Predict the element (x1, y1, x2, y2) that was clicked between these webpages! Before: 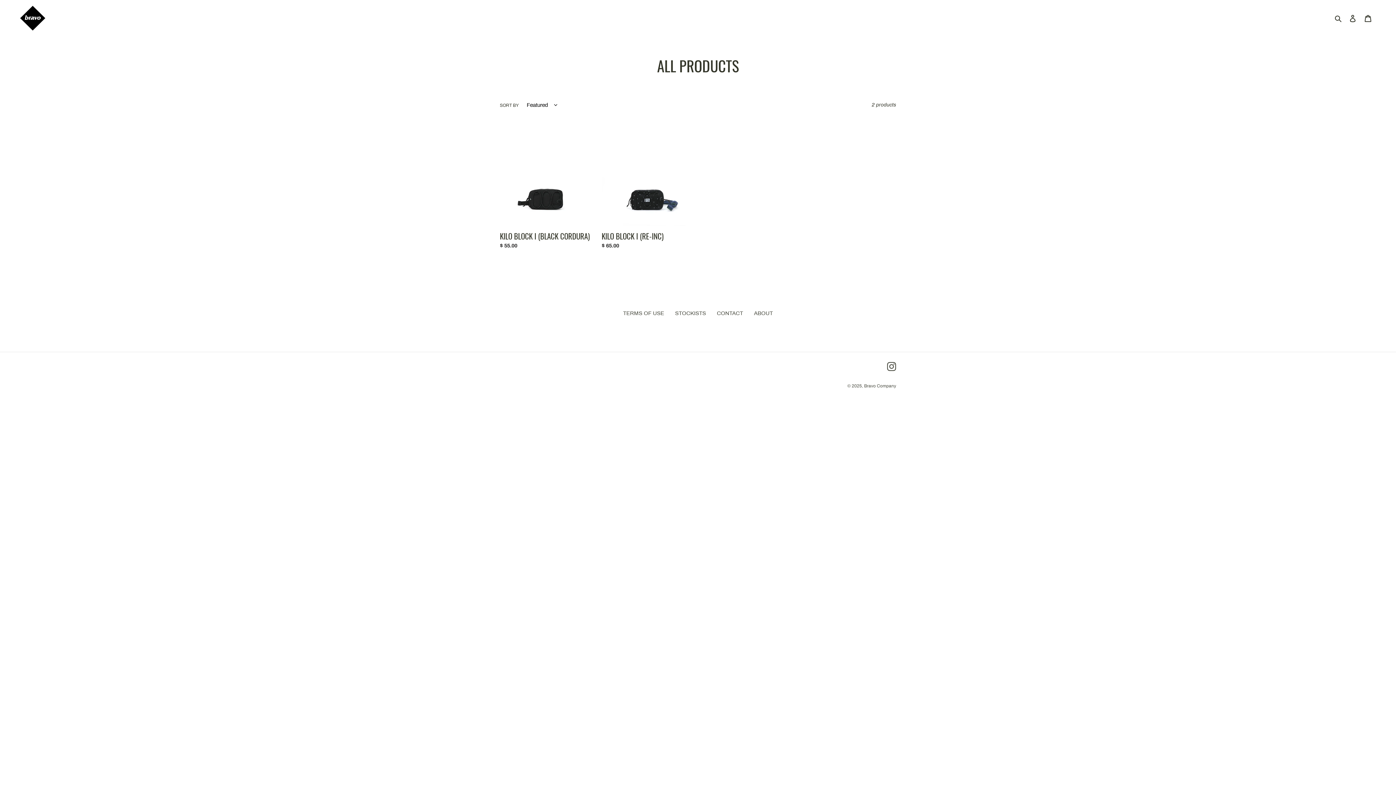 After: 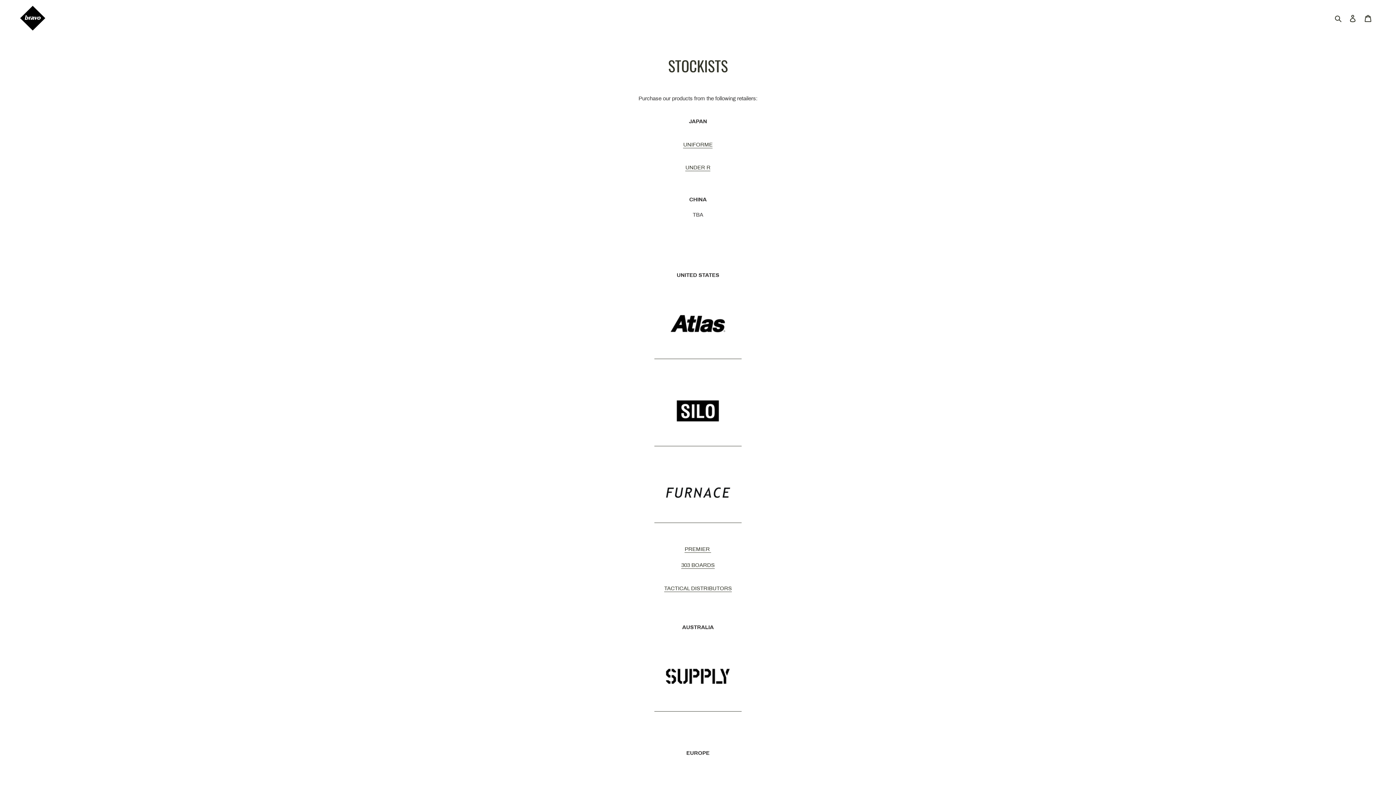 Action: bbox: (675, 310, 706, 316) label: STOCKISTS